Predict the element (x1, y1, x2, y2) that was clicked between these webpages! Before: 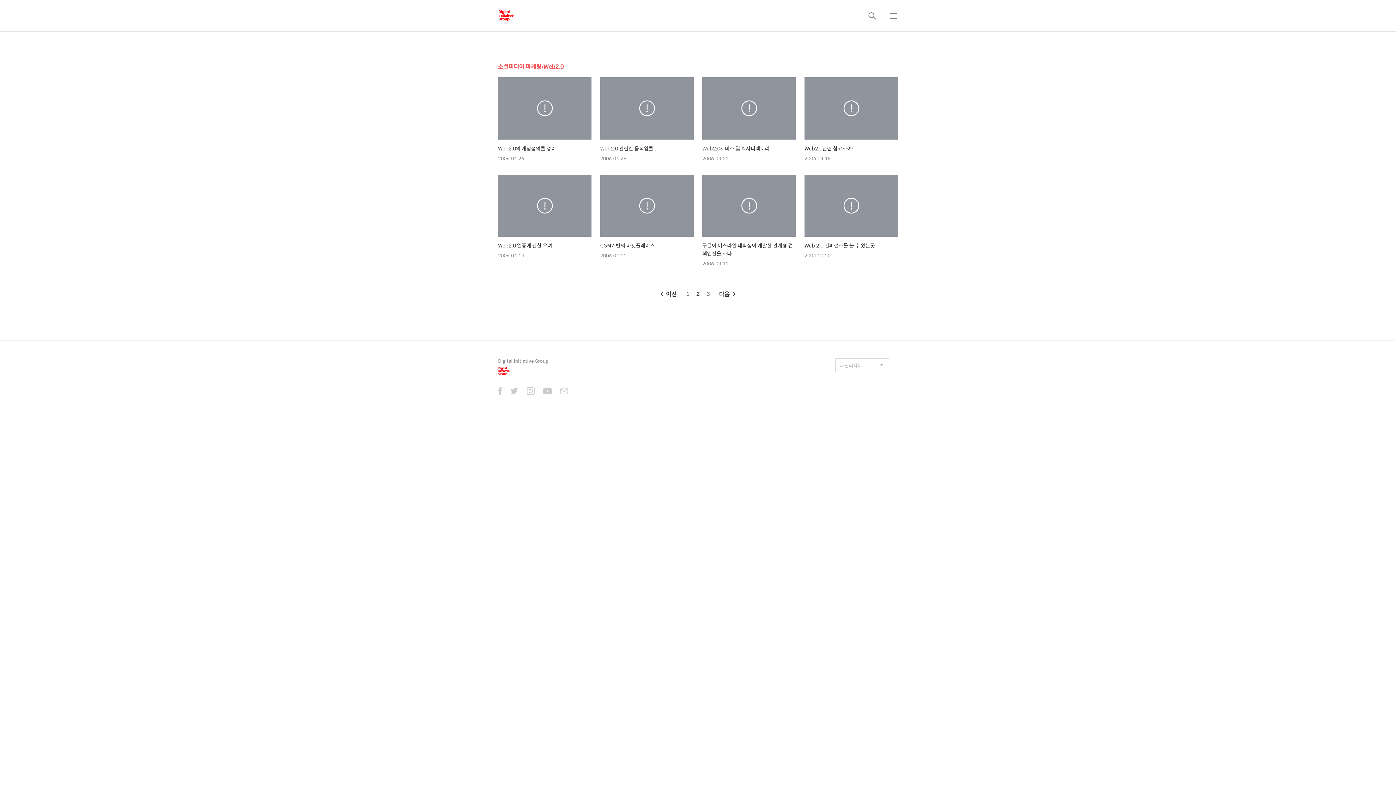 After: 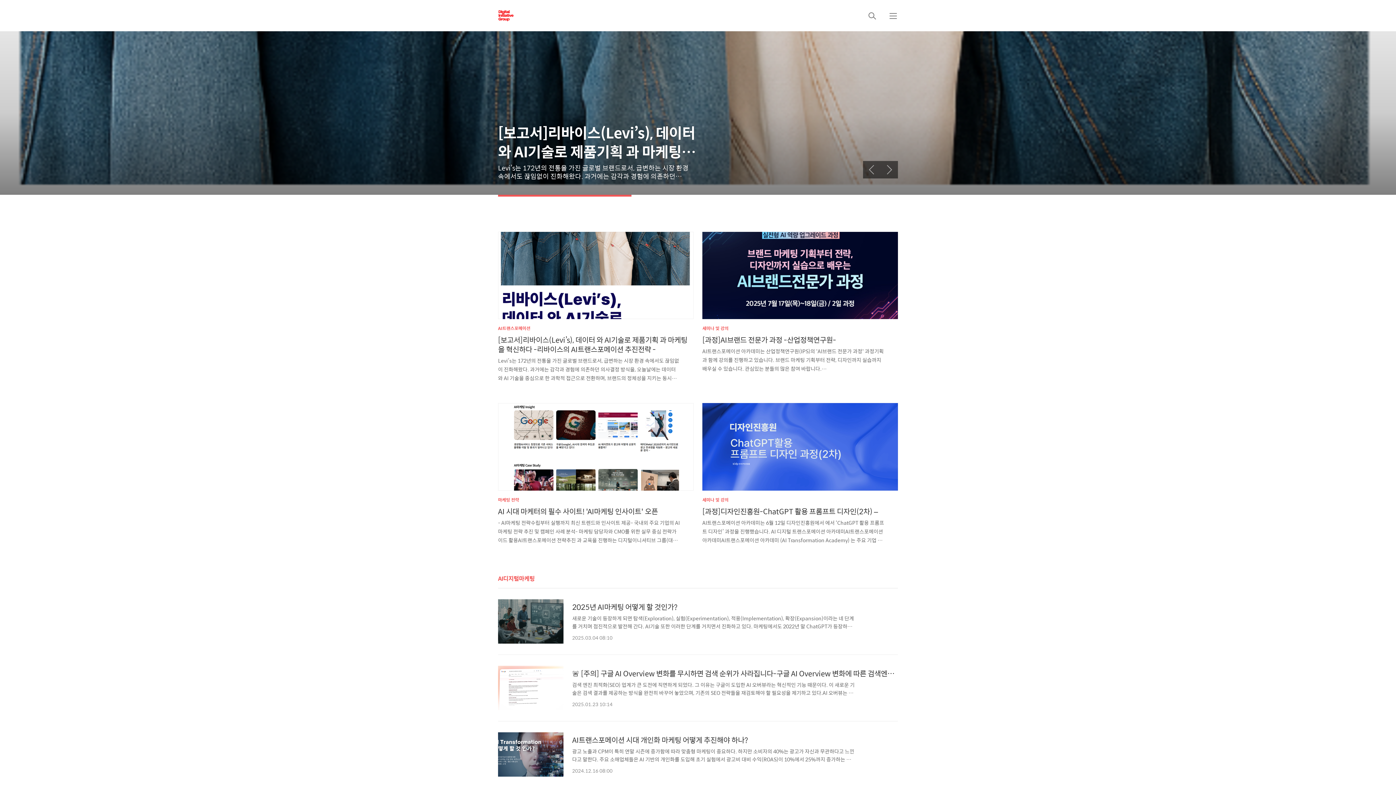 Action: bbox: (498, 0, 513, 31)